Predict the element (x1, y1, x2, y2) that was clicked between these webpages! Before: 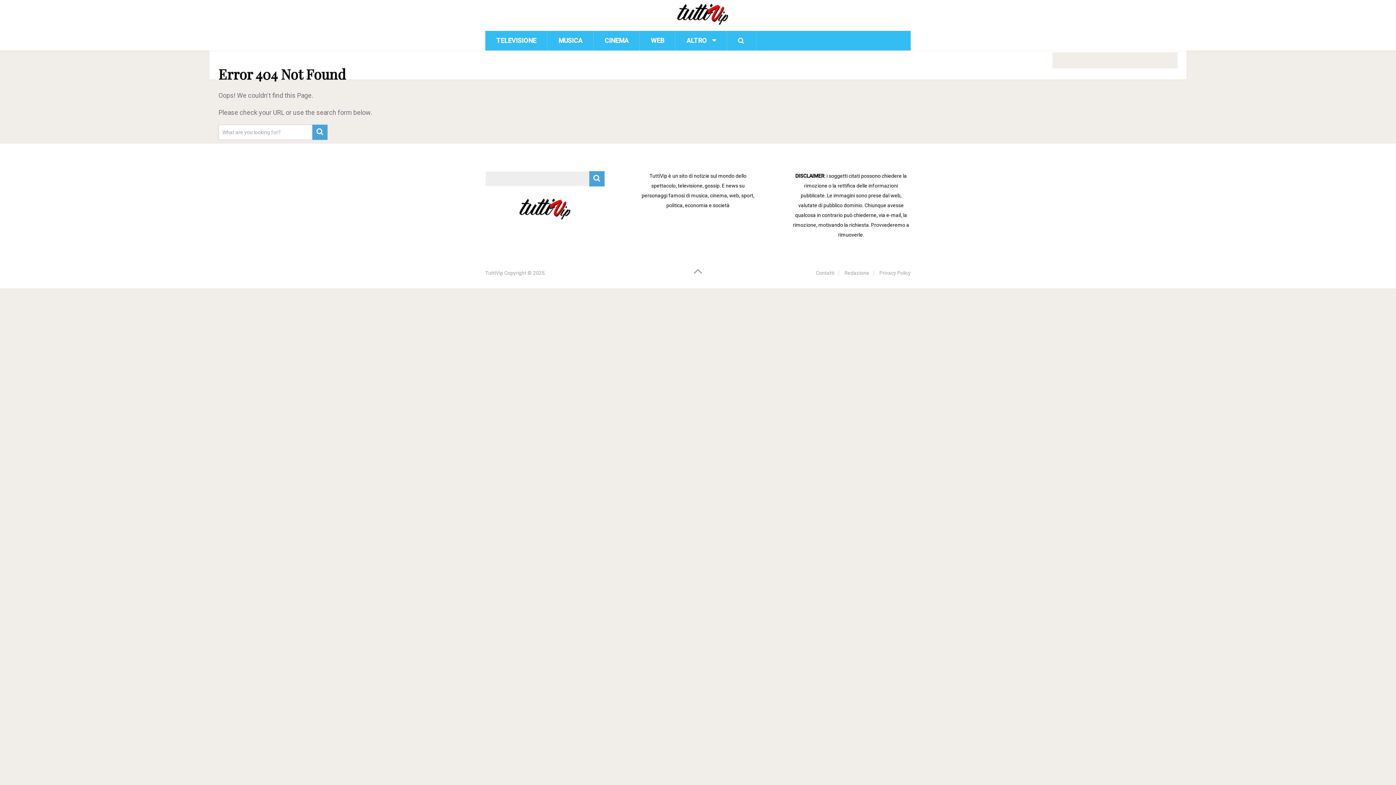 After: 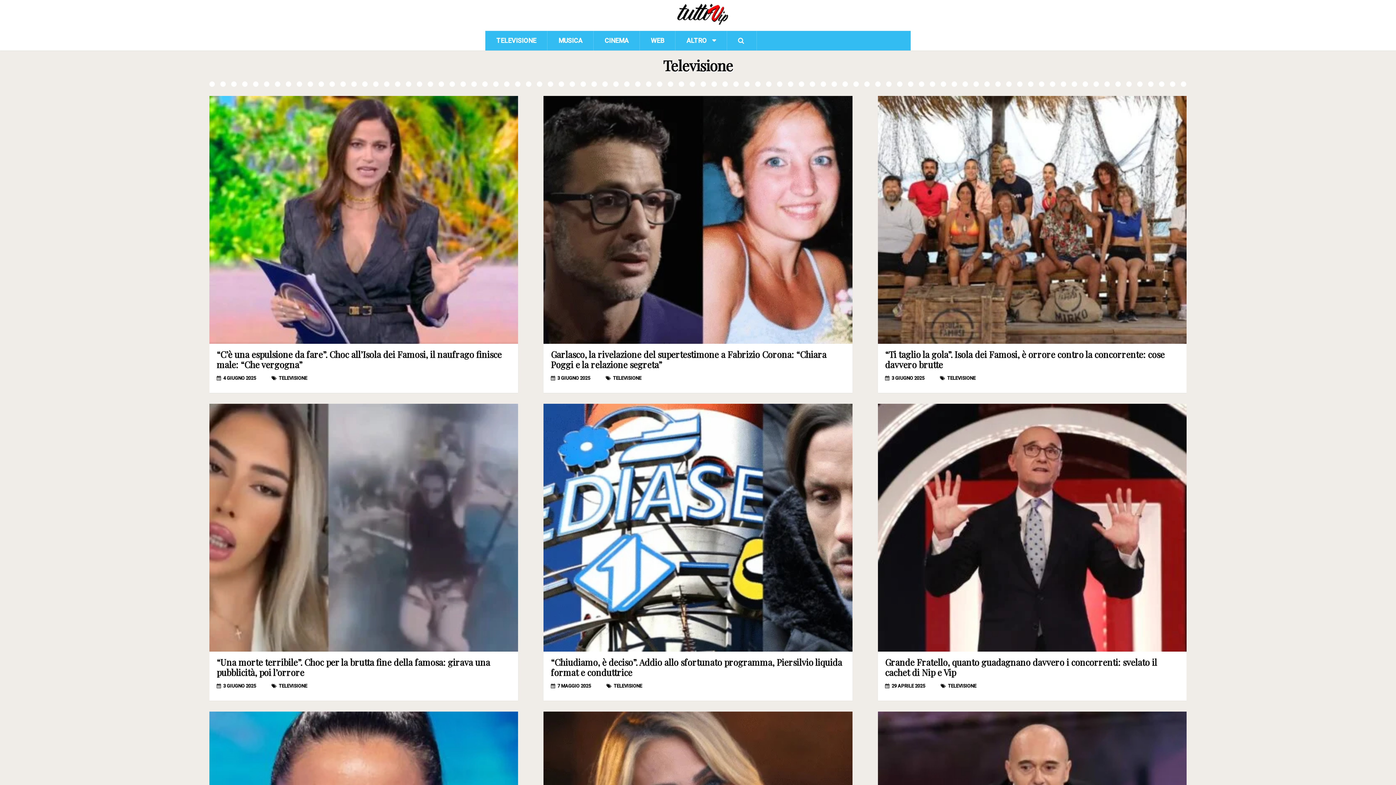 Action: label: TELEVISIONE bbox: (485, 30, 547, 50)